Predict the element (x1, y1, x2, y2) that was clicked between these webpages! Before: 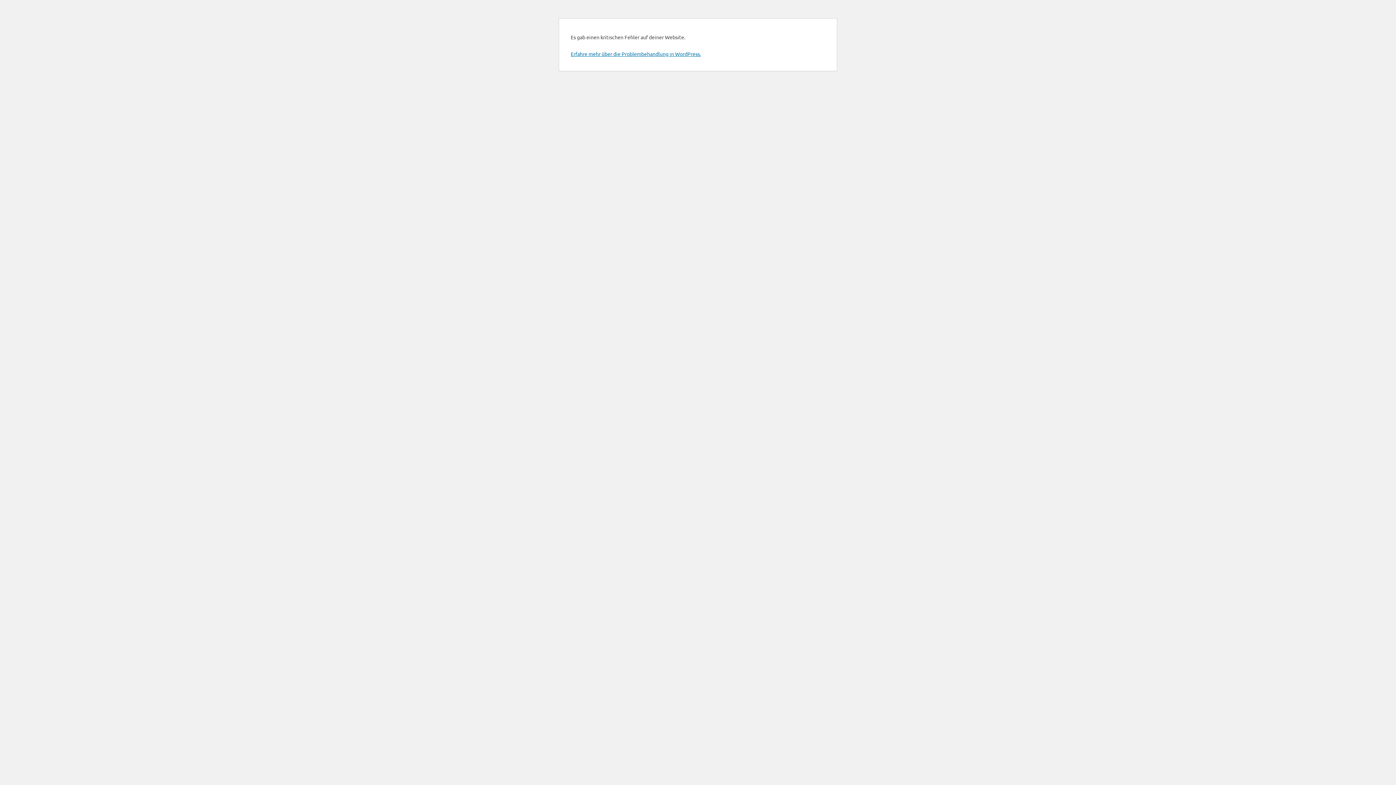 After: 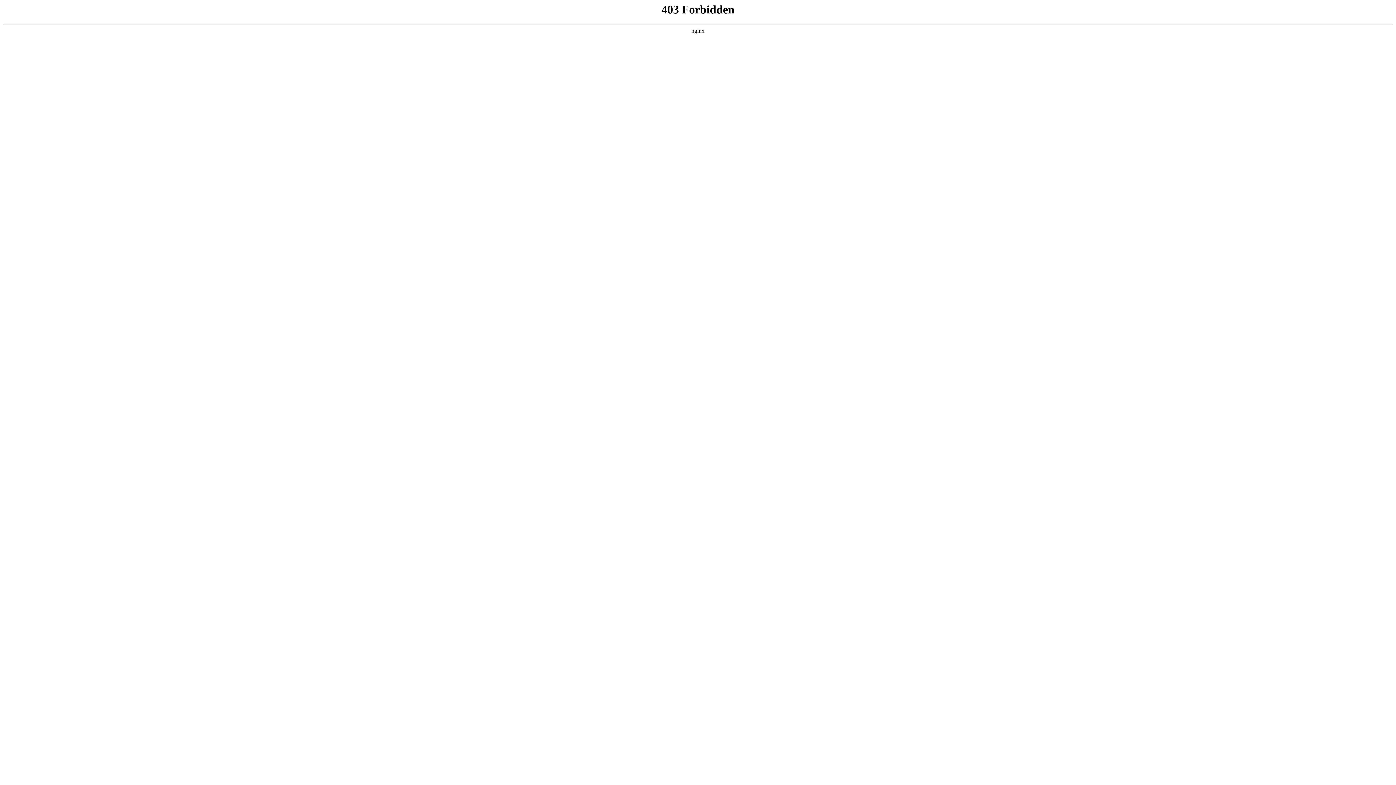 Action: bbox: (570, 50, 701, 57) label: Erfahre mehr über die Problembehandlung in WordPress.